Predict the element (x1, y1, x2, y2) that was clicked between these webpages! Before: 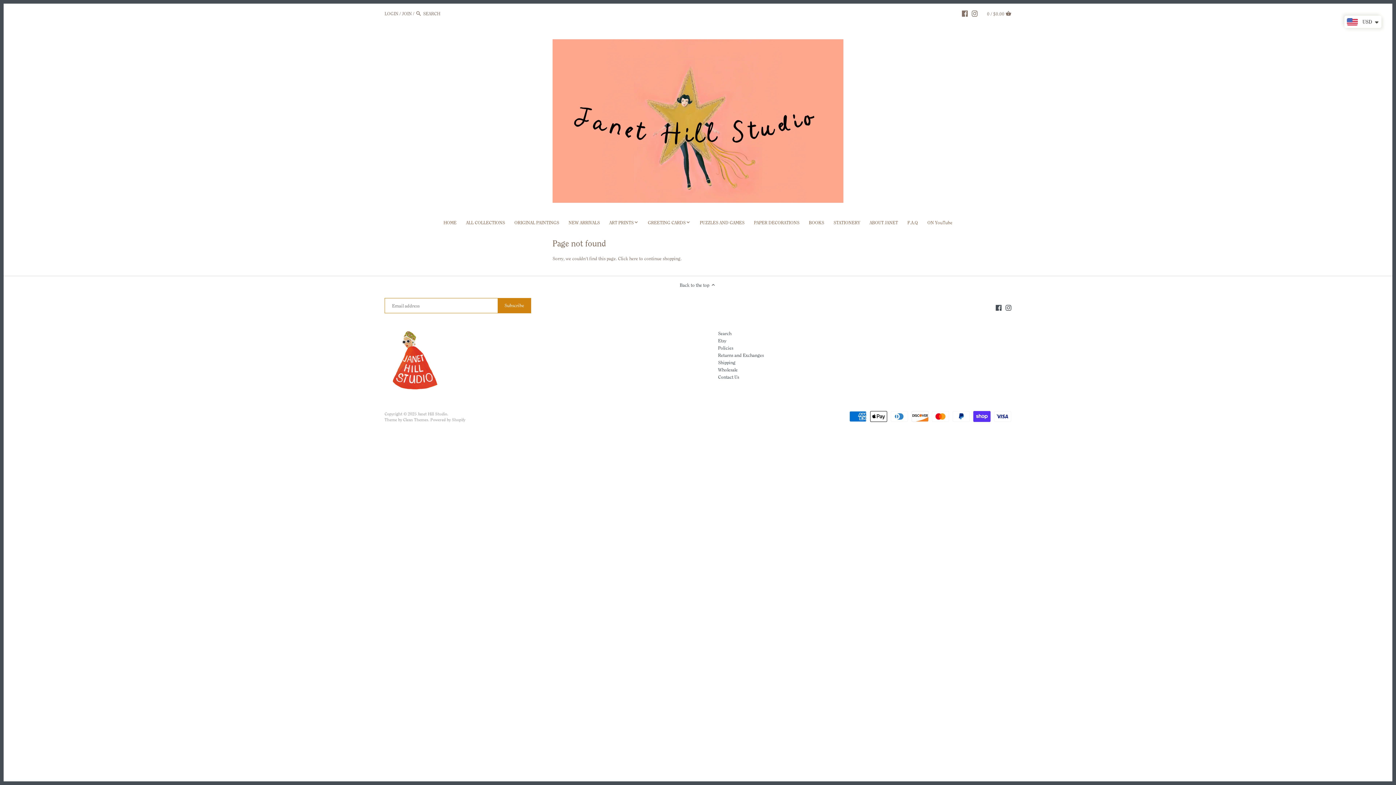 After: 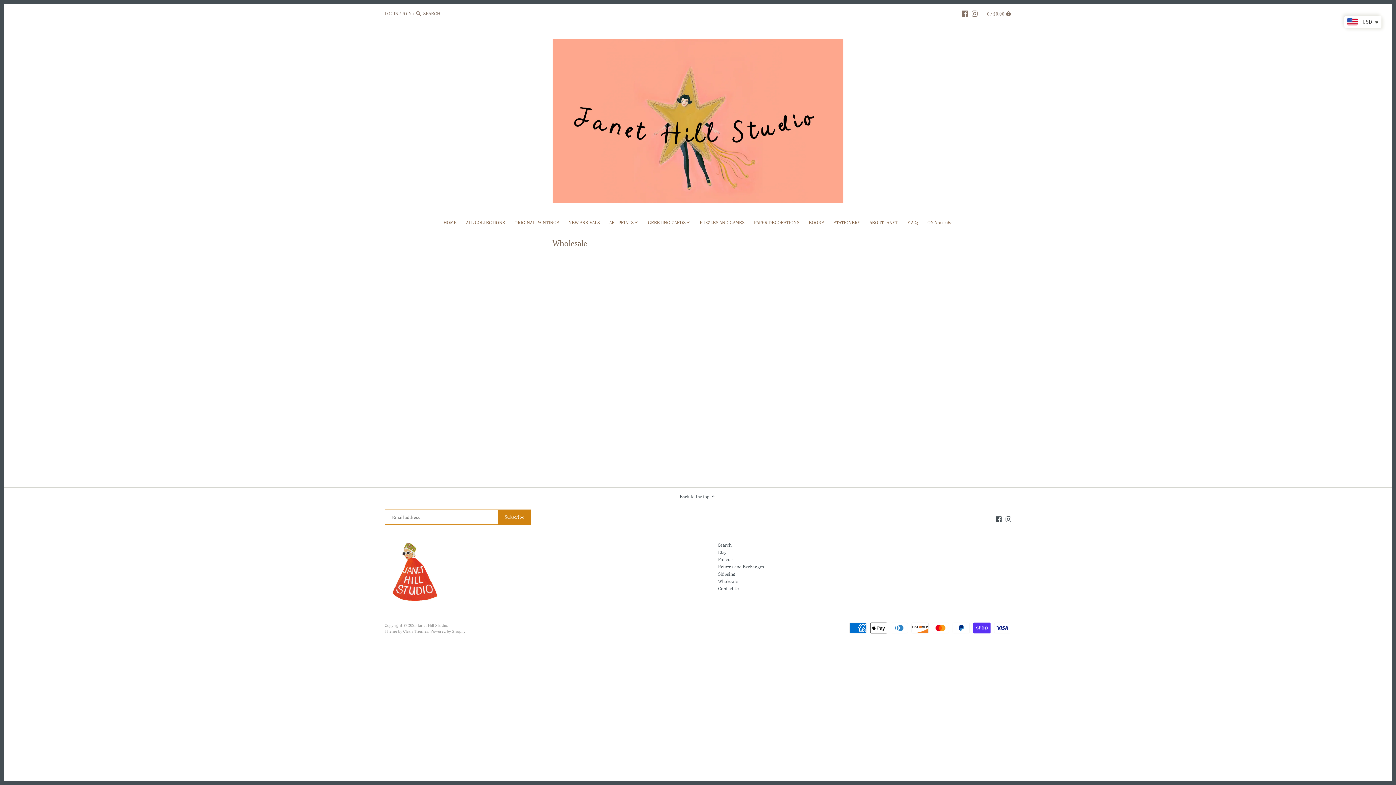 Action: bbox: (718, 367, 737, 373) label: Wholesale